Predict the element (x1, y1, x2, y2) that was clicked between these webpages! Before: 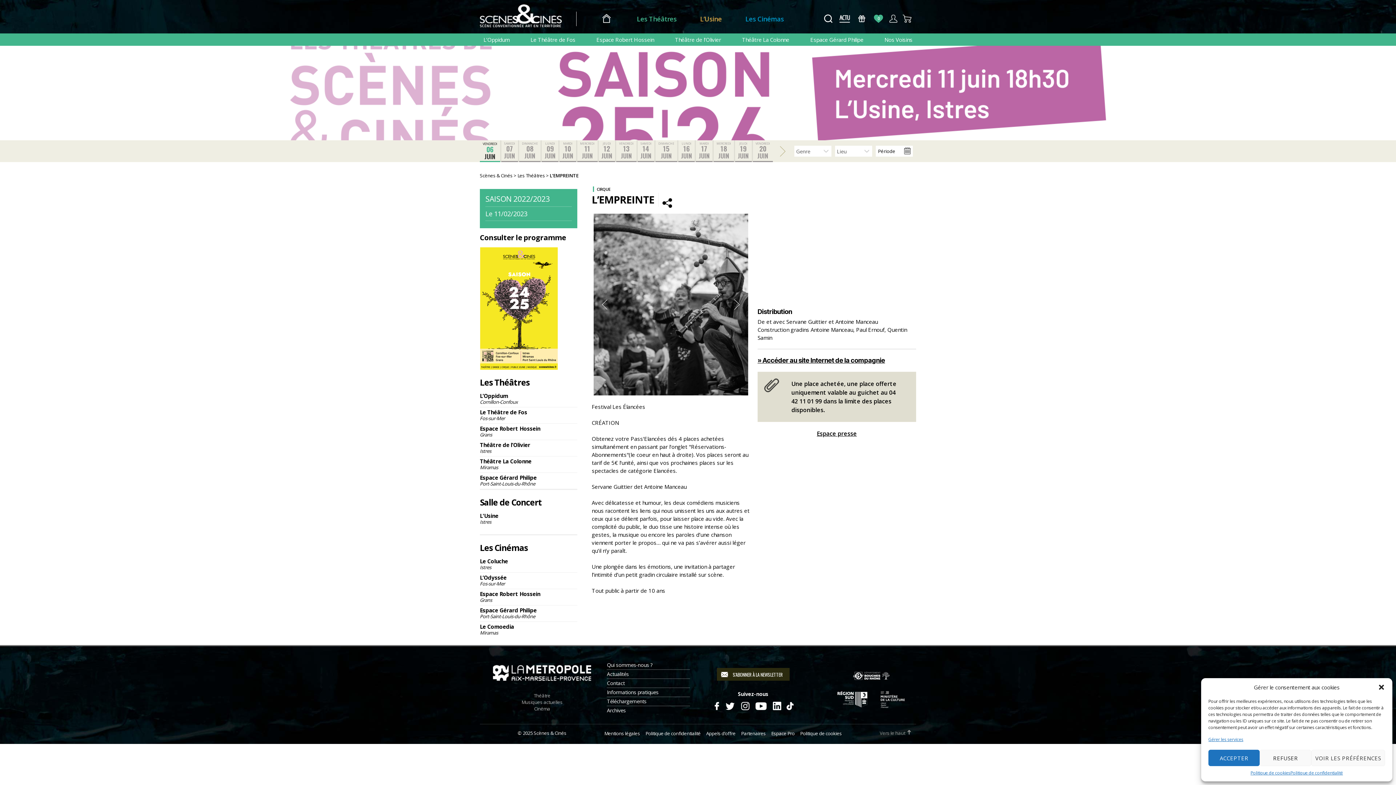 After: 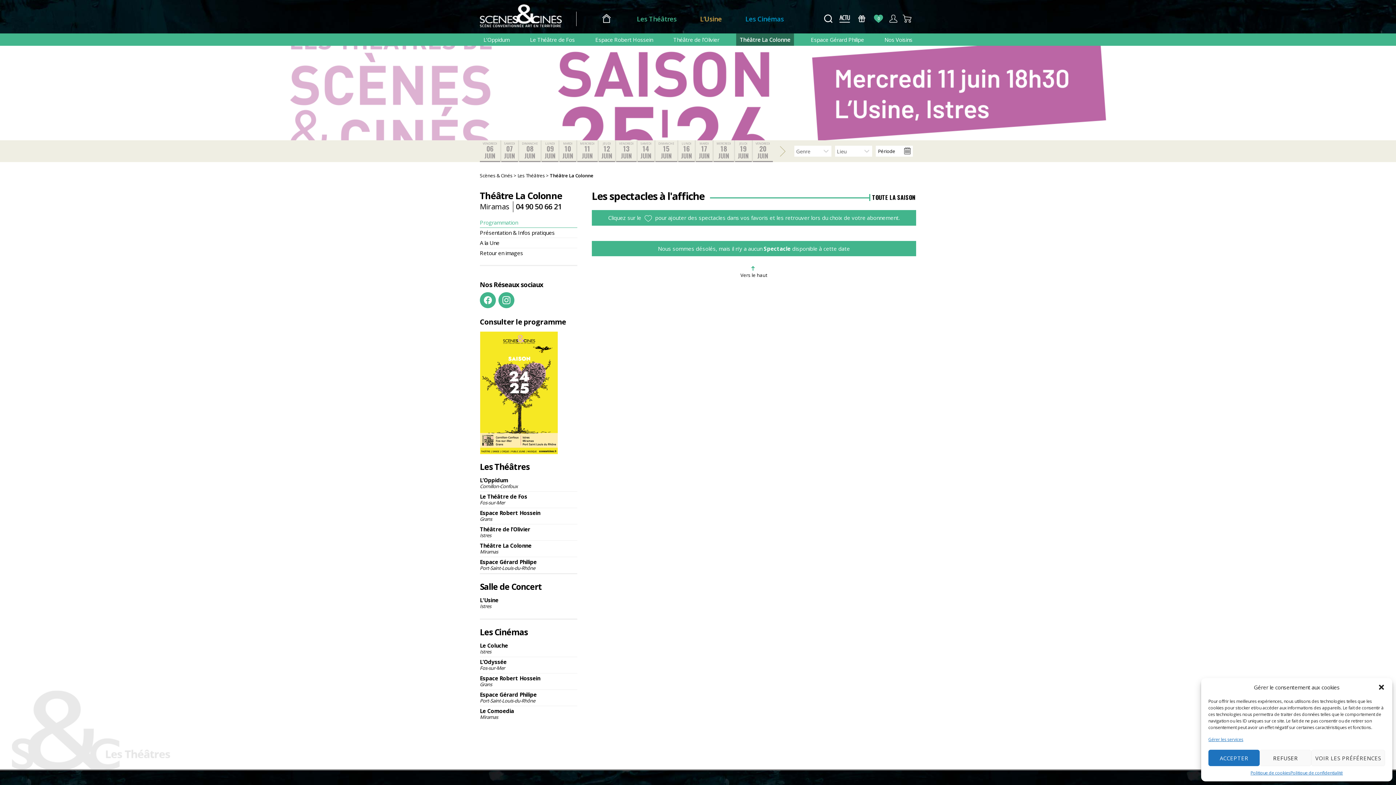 Action: bbox: (738, 33, 793, 45) label: Théâtre La Colonne